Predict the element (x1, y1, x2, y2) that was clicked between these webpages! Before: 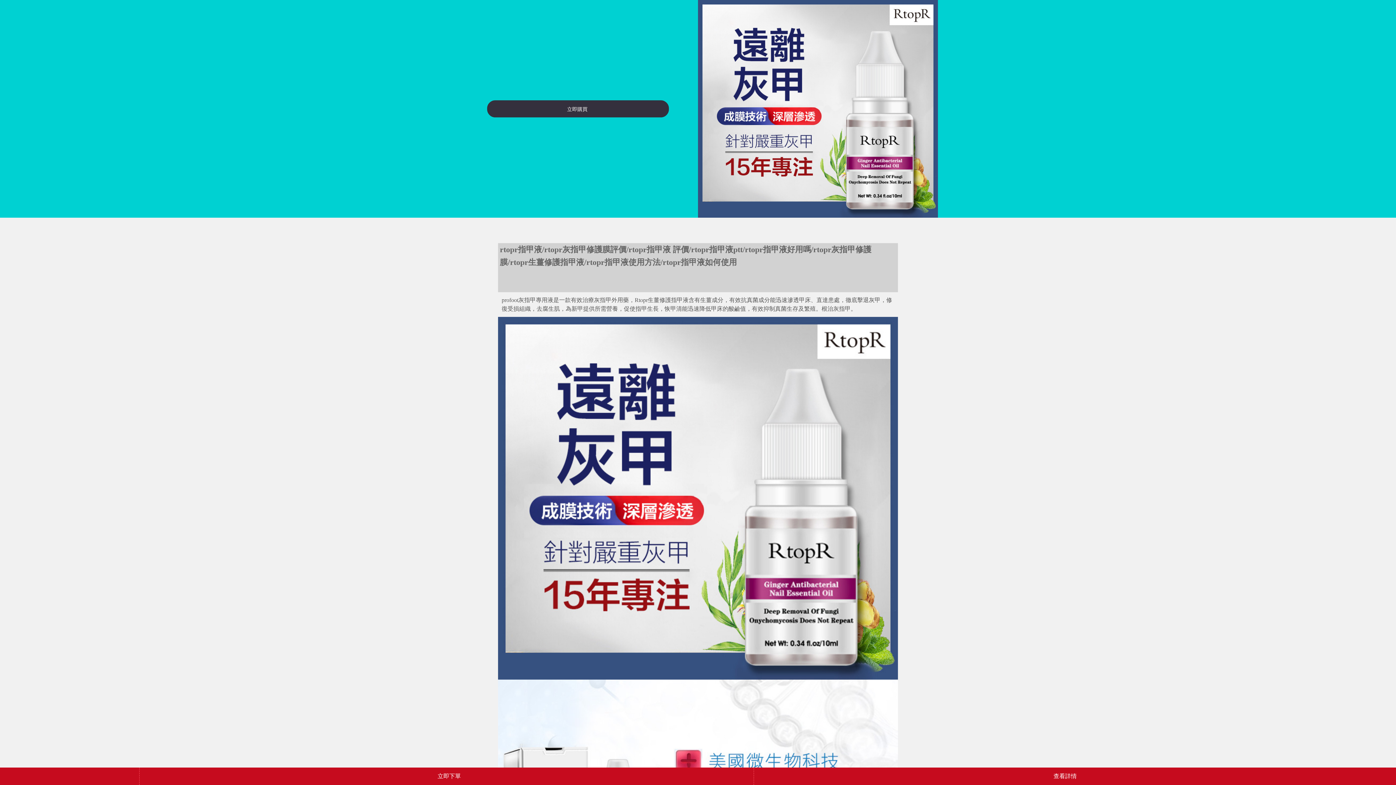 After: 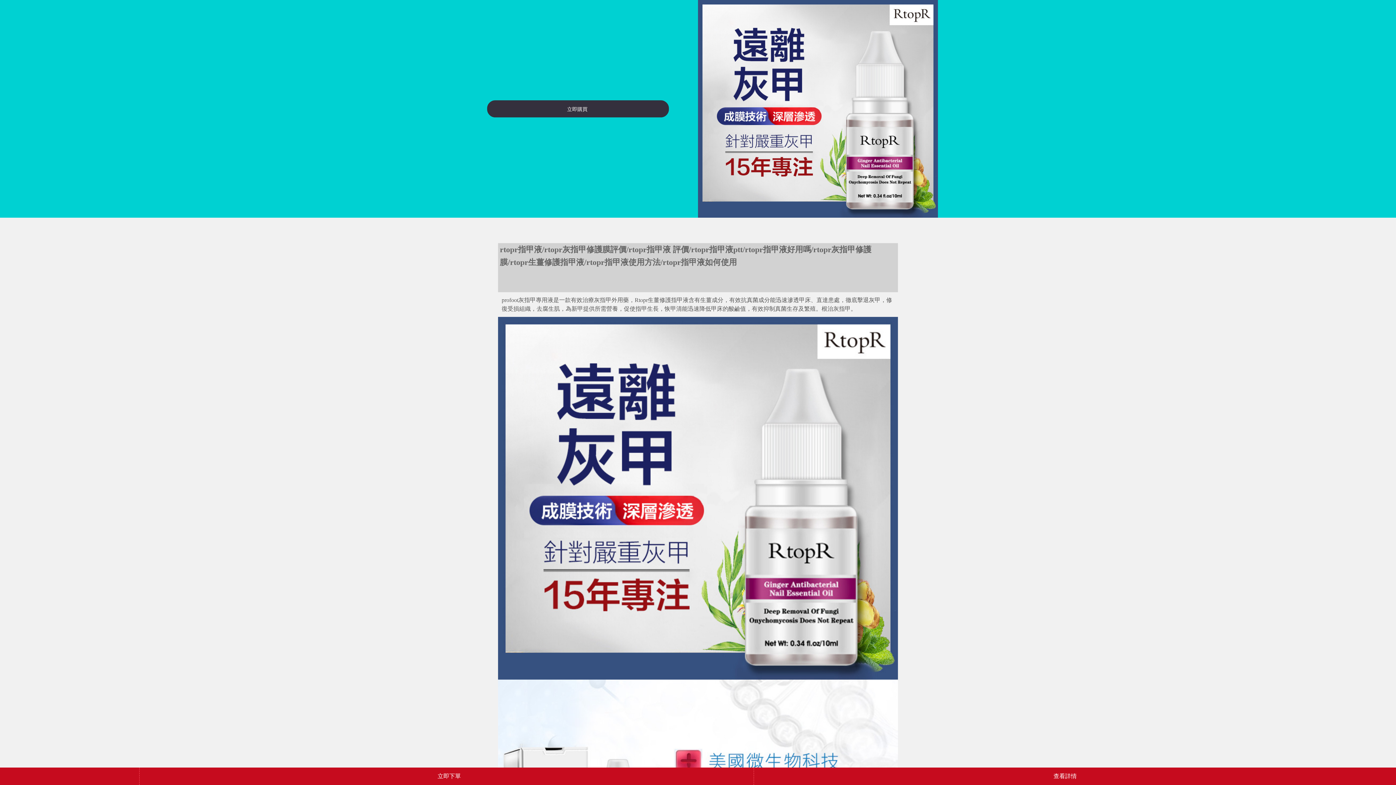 Action: bbox: (755, 768, 1369, 785) label: 查看詳情